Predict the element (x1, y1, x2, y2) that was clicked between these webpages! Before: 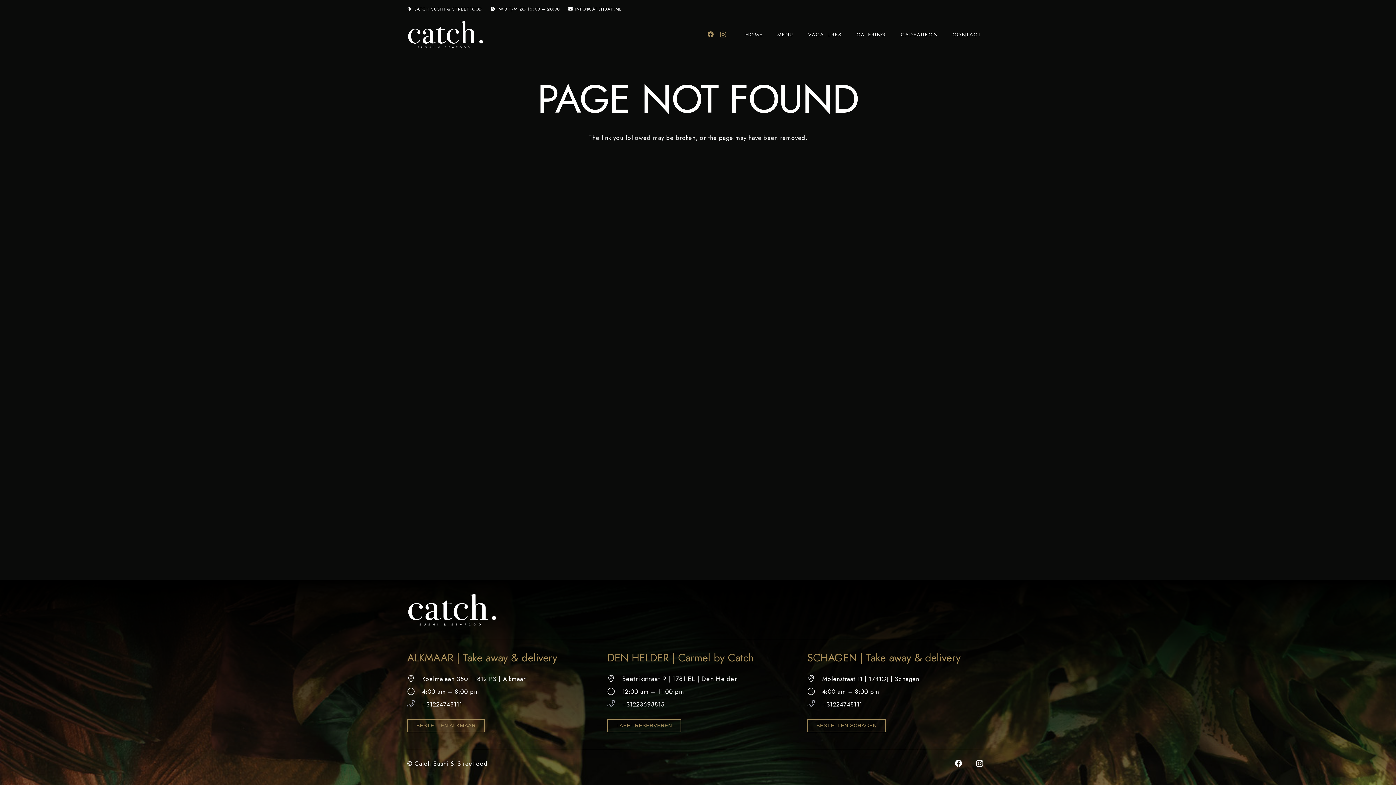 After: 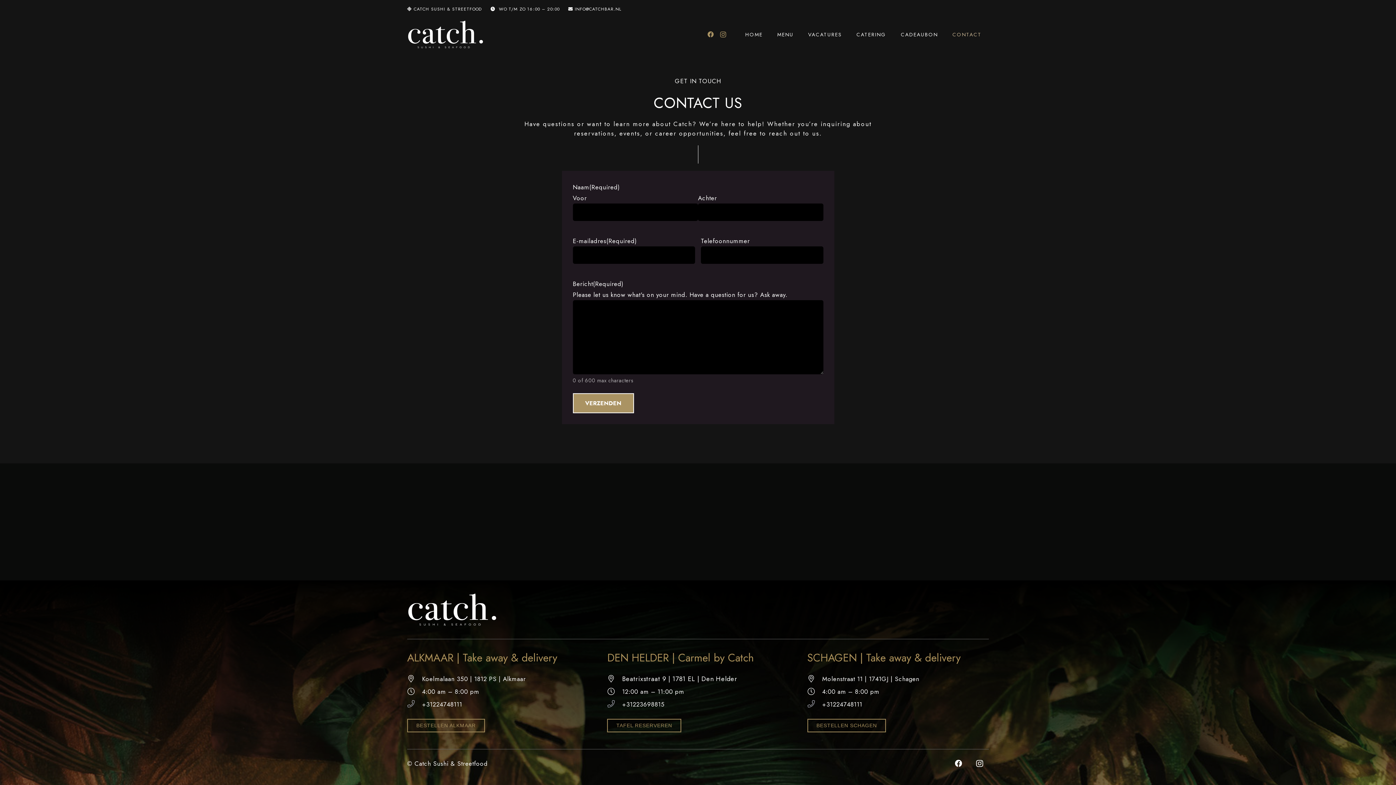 Action: bbox: (945, 18, 989, 50) label: CONTACT